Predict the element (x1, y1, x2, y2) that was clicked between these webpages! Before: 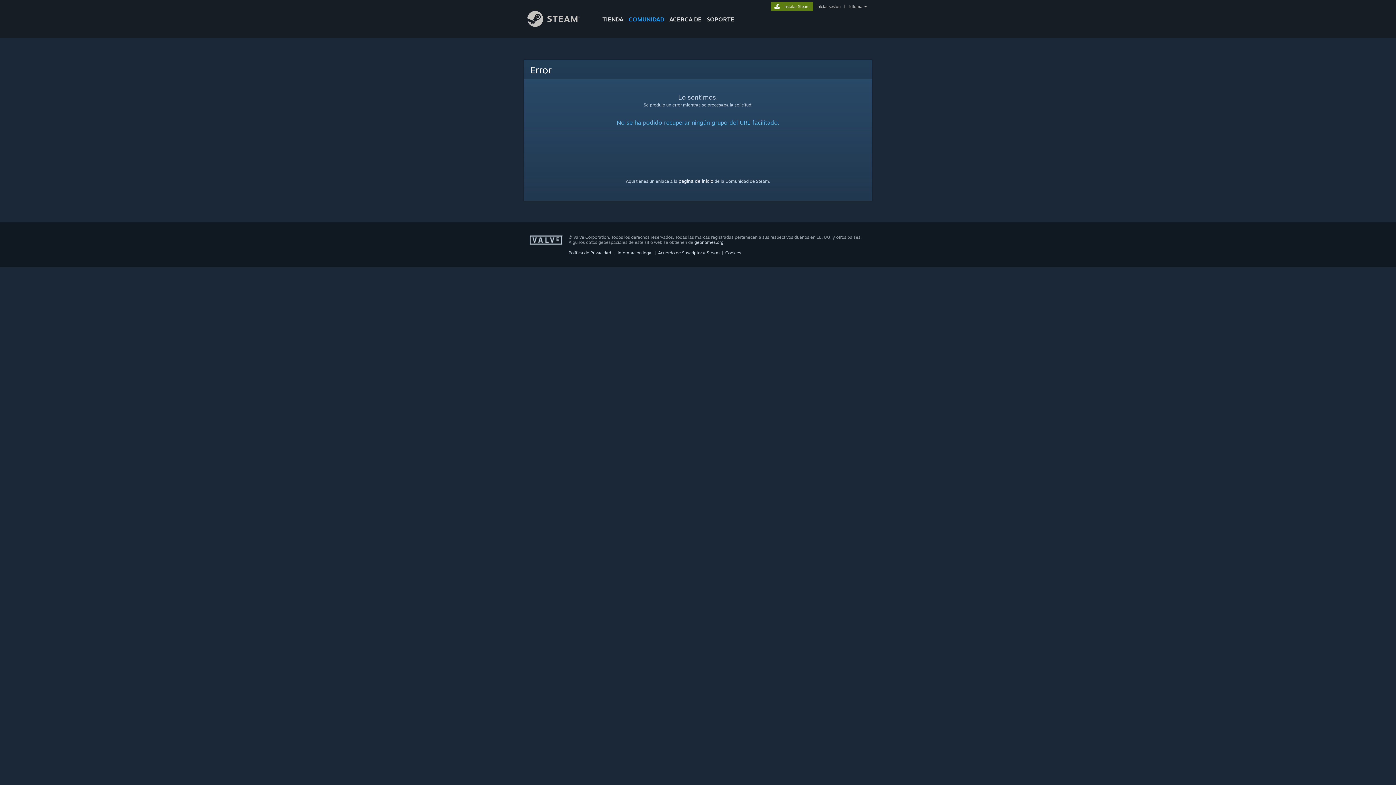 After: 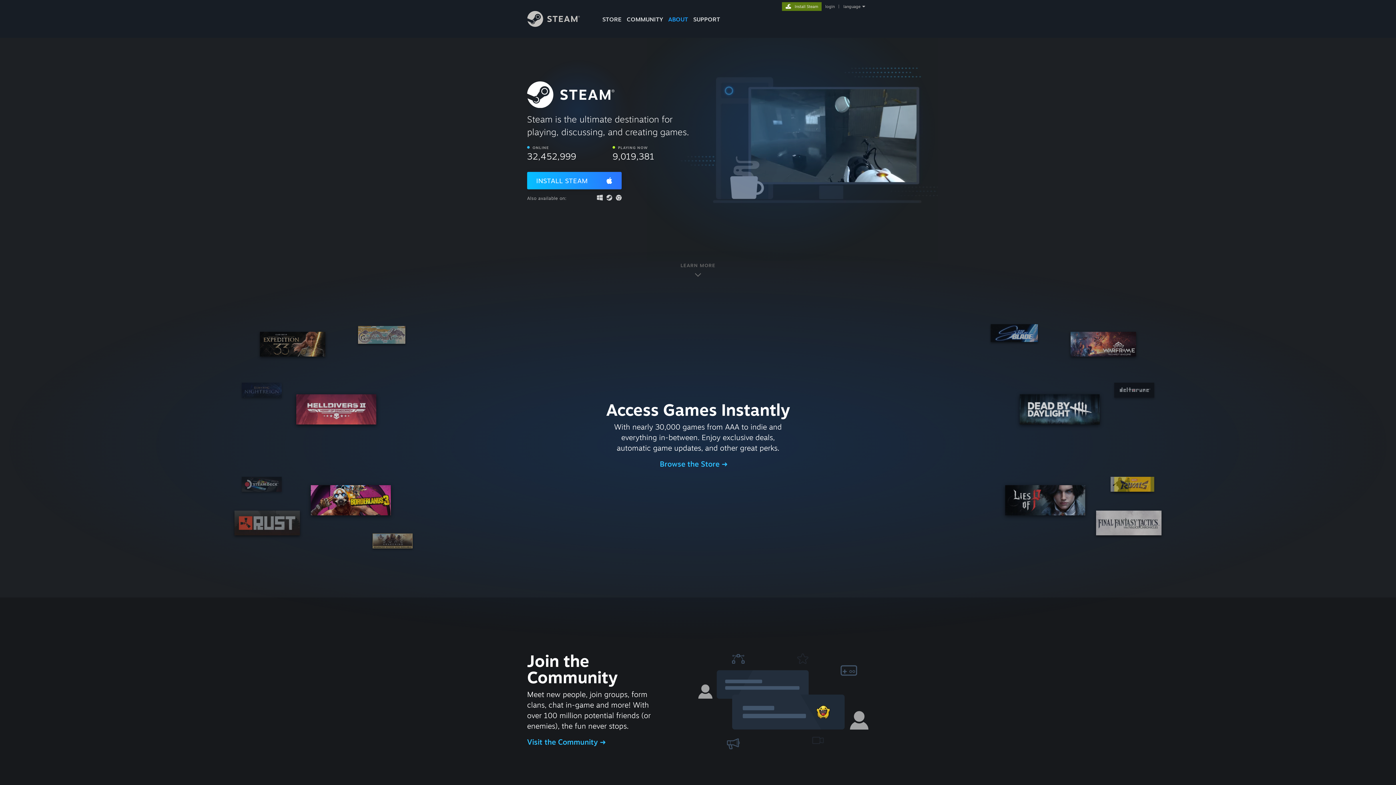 Action: bbox: (770, 2, 813, 9) label: Instalar Steam